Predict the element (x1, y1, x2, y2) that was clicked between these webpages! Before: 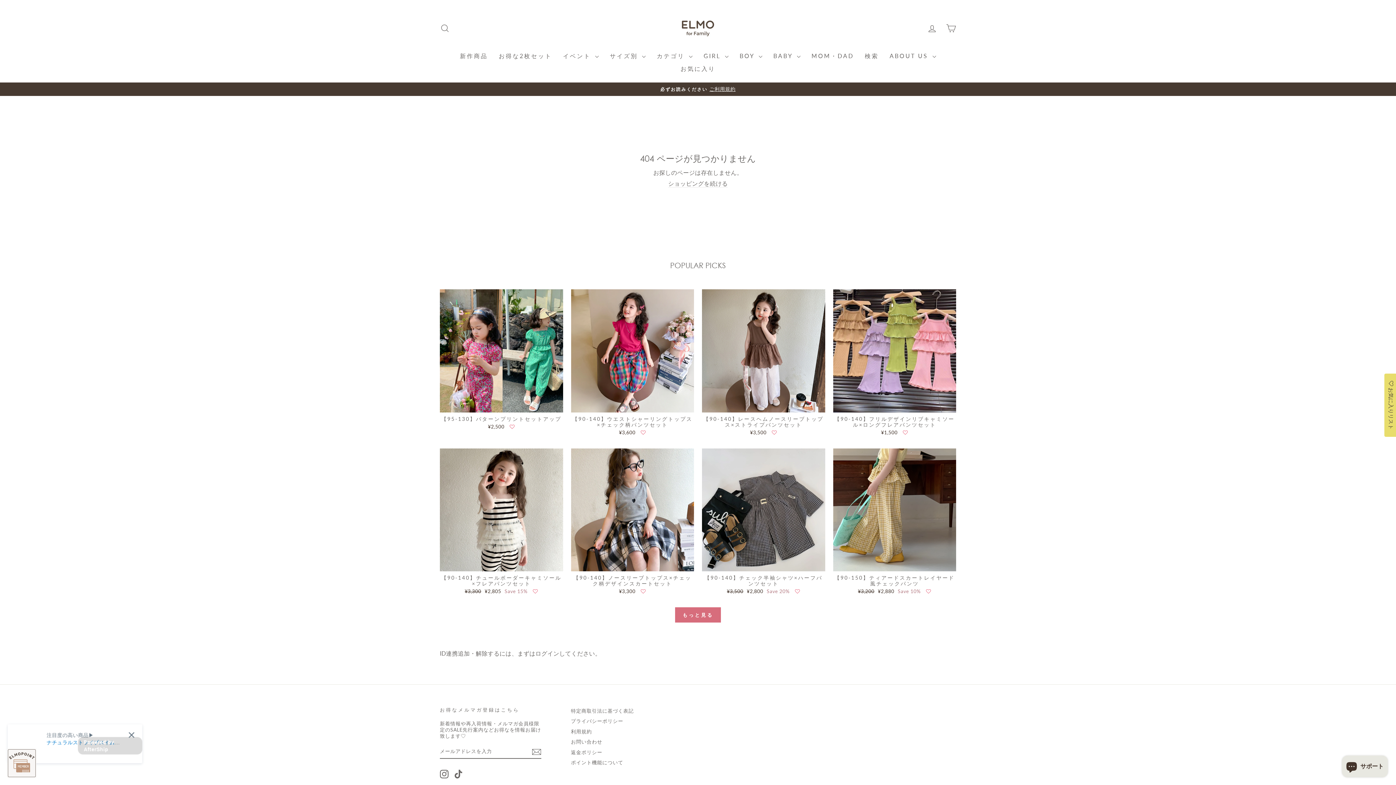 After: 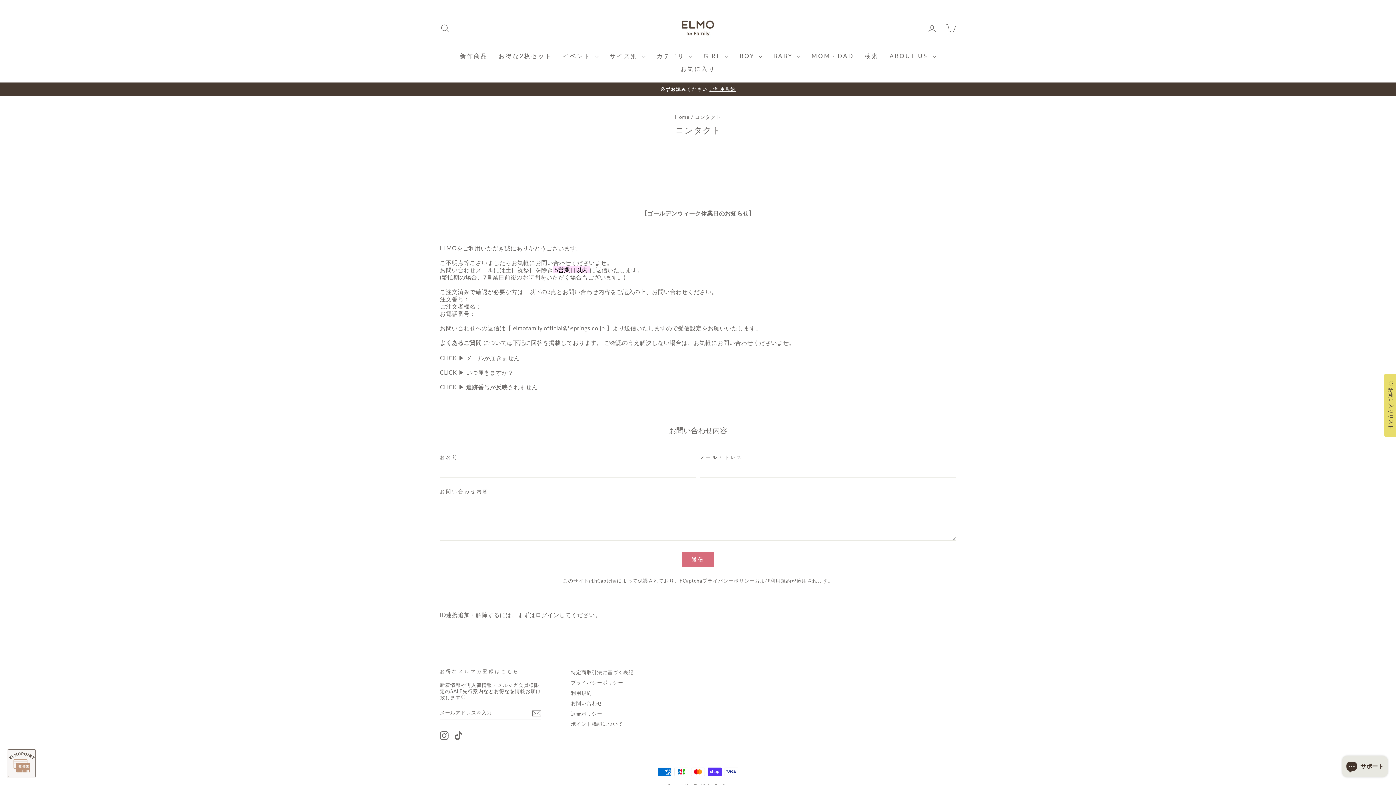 Action: bbox: (571, 737, 602, 746) label: お問い合わせ